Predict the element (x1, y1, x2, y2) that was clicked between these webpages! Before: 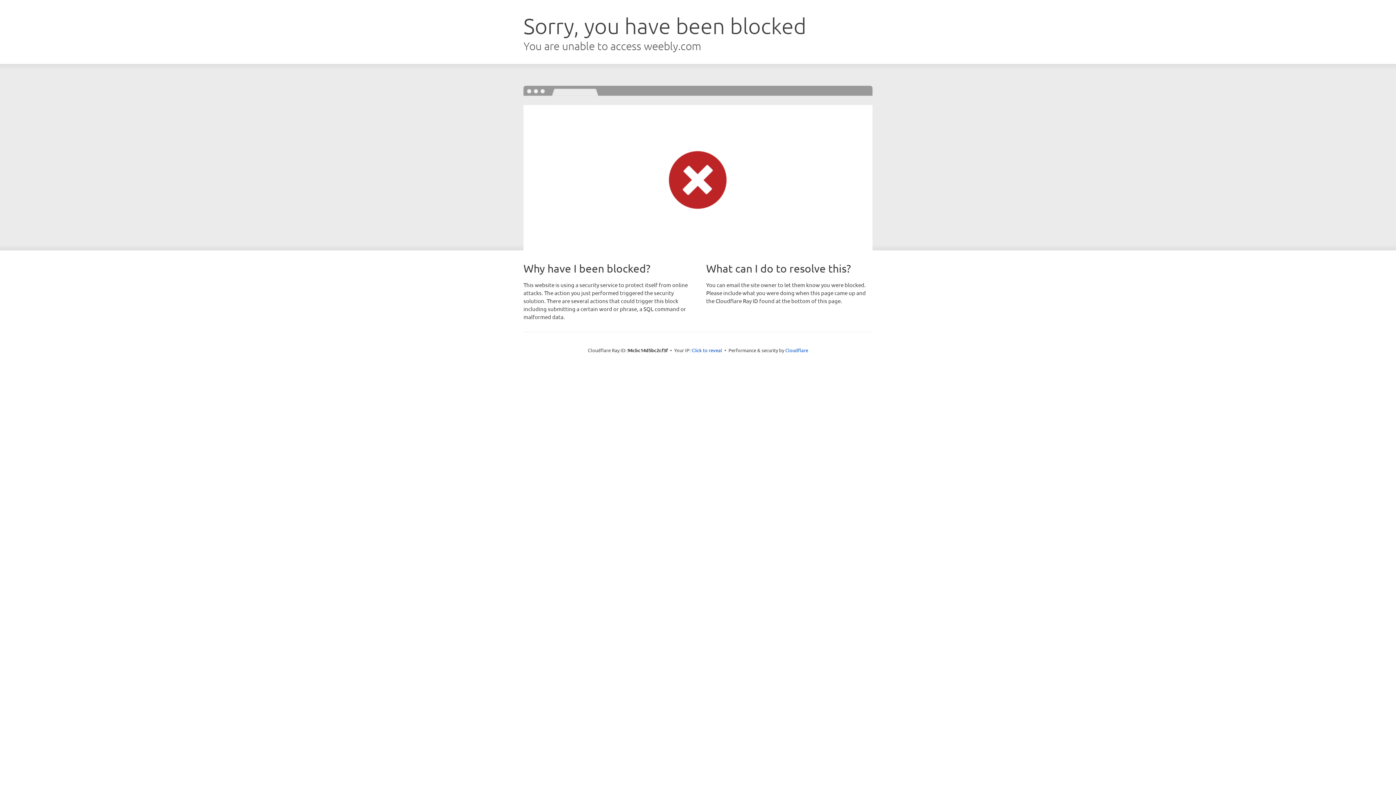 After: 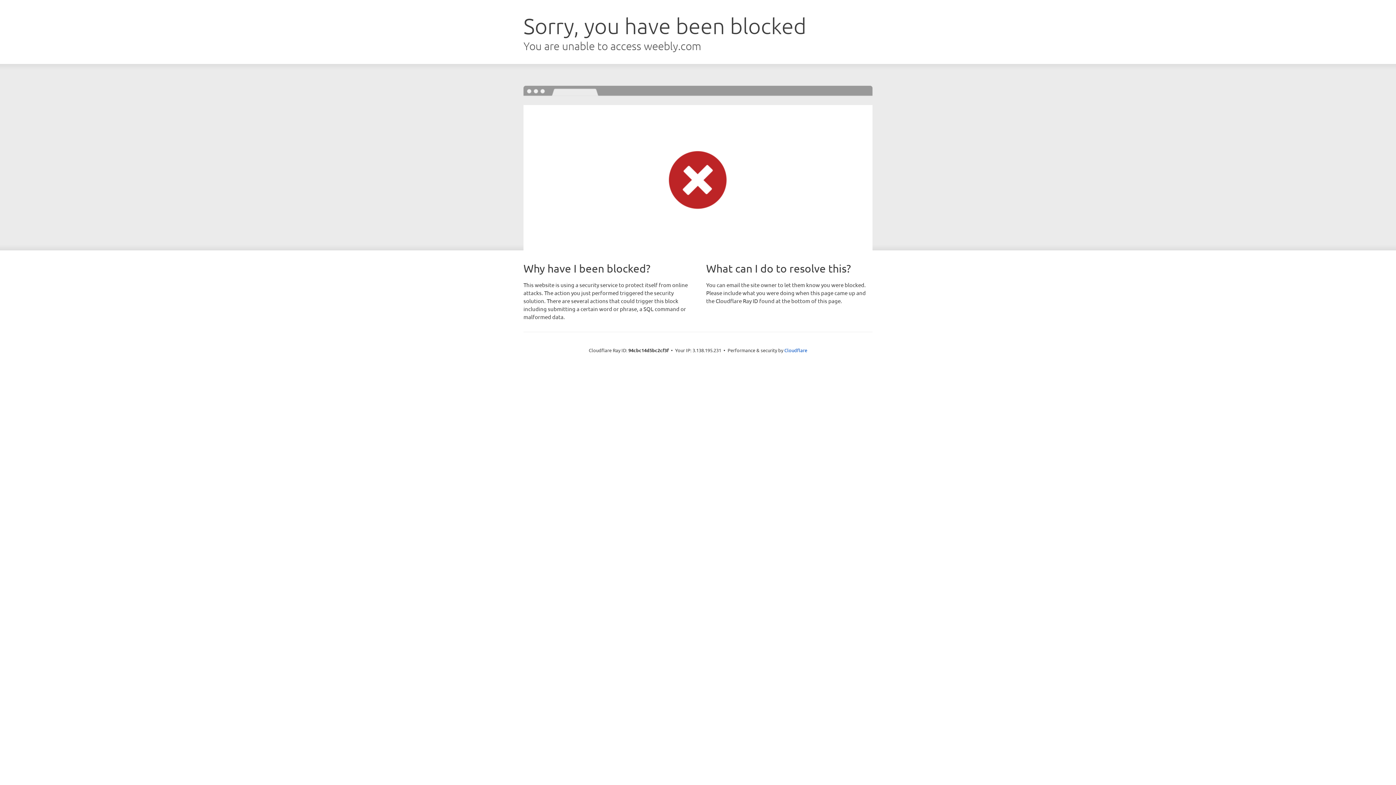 Action: label: Click to reveal bbox: (691, 346, 722, 353)